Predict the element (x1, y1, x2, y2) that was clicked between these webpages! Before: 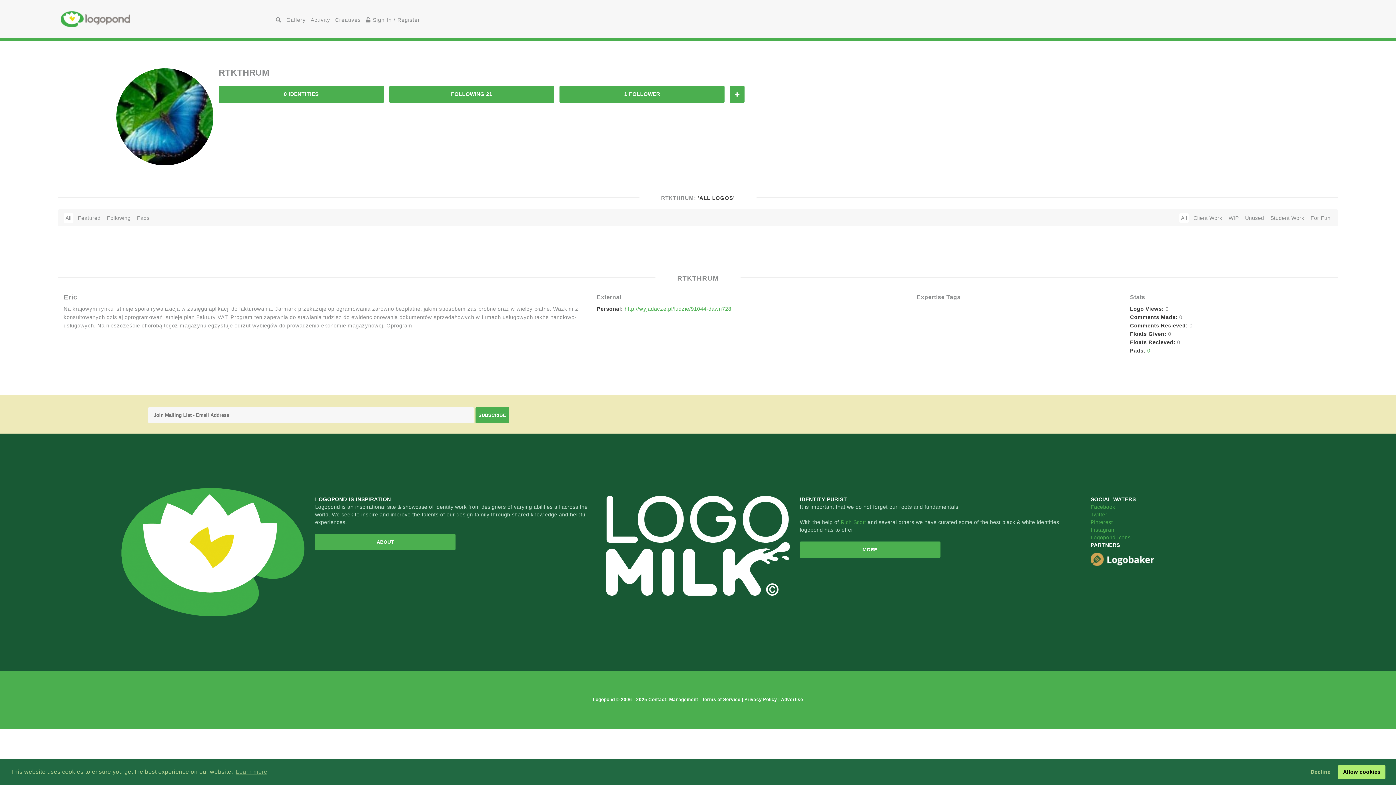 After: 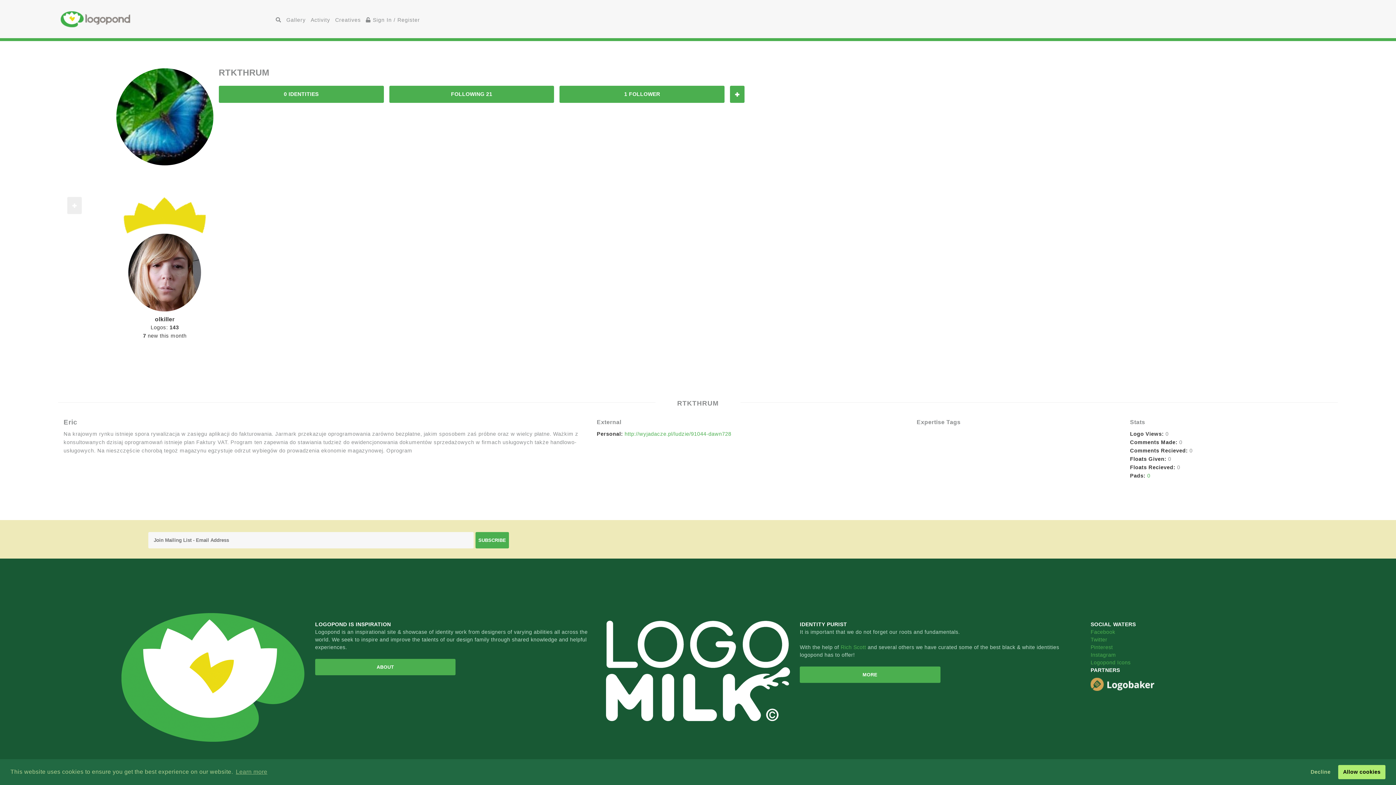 Action: label: 1 FOLLOWER bbox: (559, 85, 724, 102)